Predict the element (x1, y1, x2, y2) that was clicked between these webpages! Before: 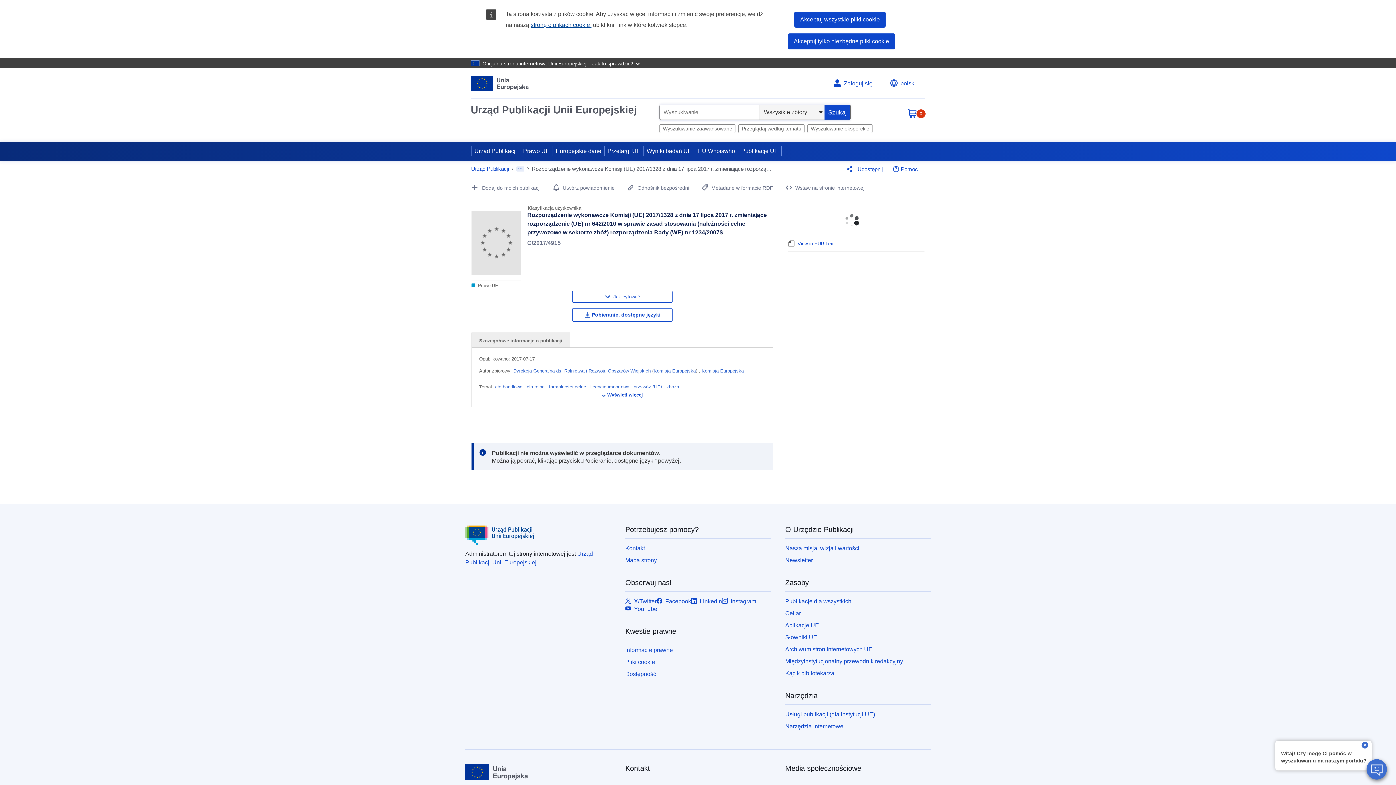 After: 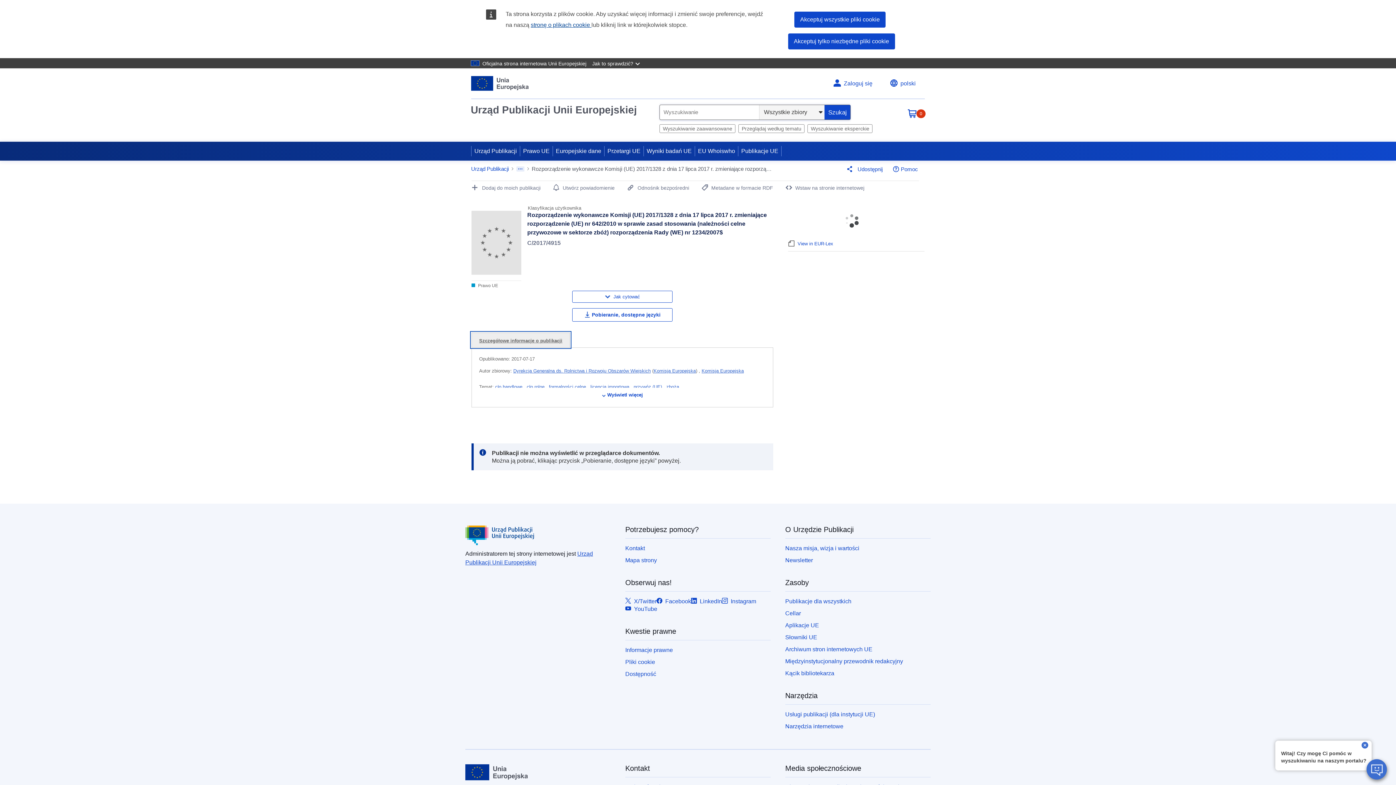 Action: label: Szczegółowe informacje o publikacji bbox: (471, 332, 570, 347)